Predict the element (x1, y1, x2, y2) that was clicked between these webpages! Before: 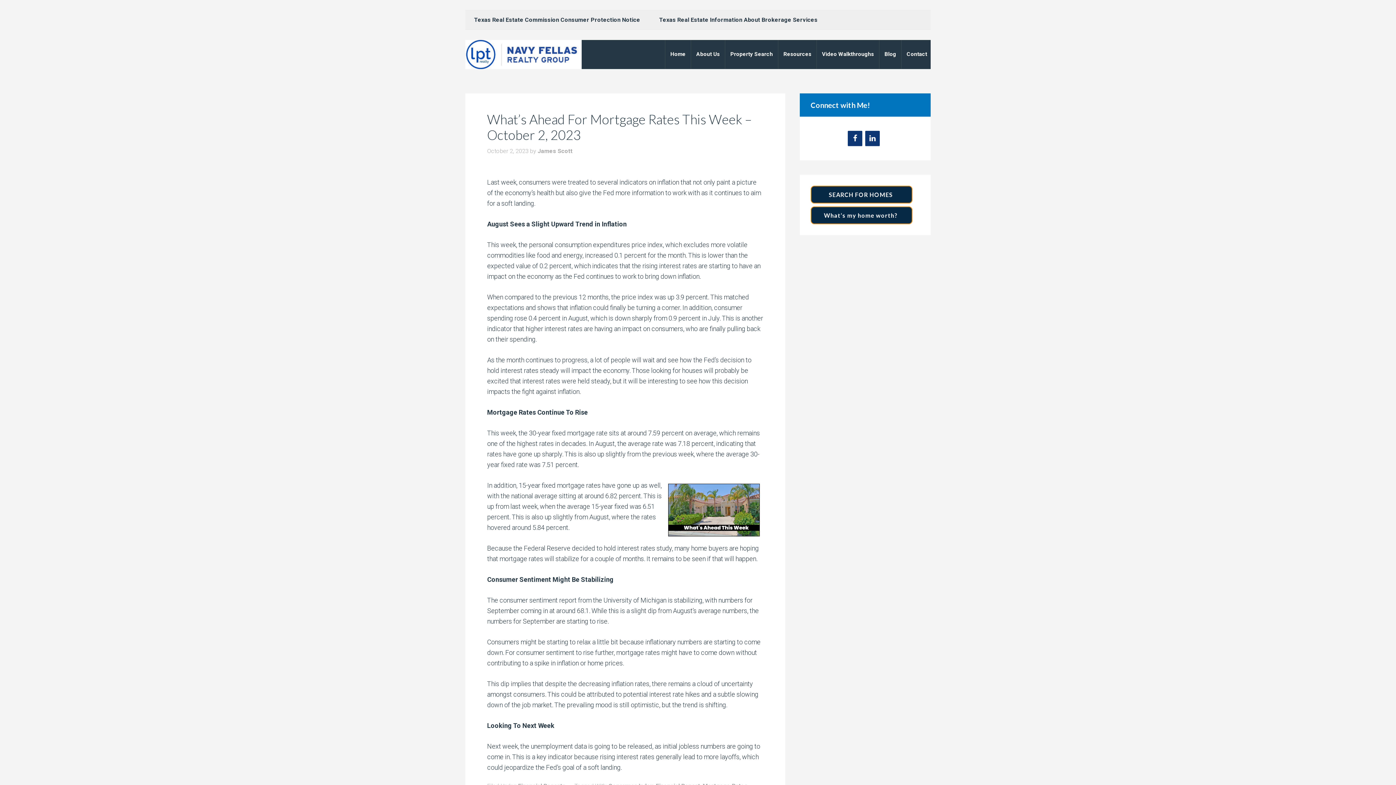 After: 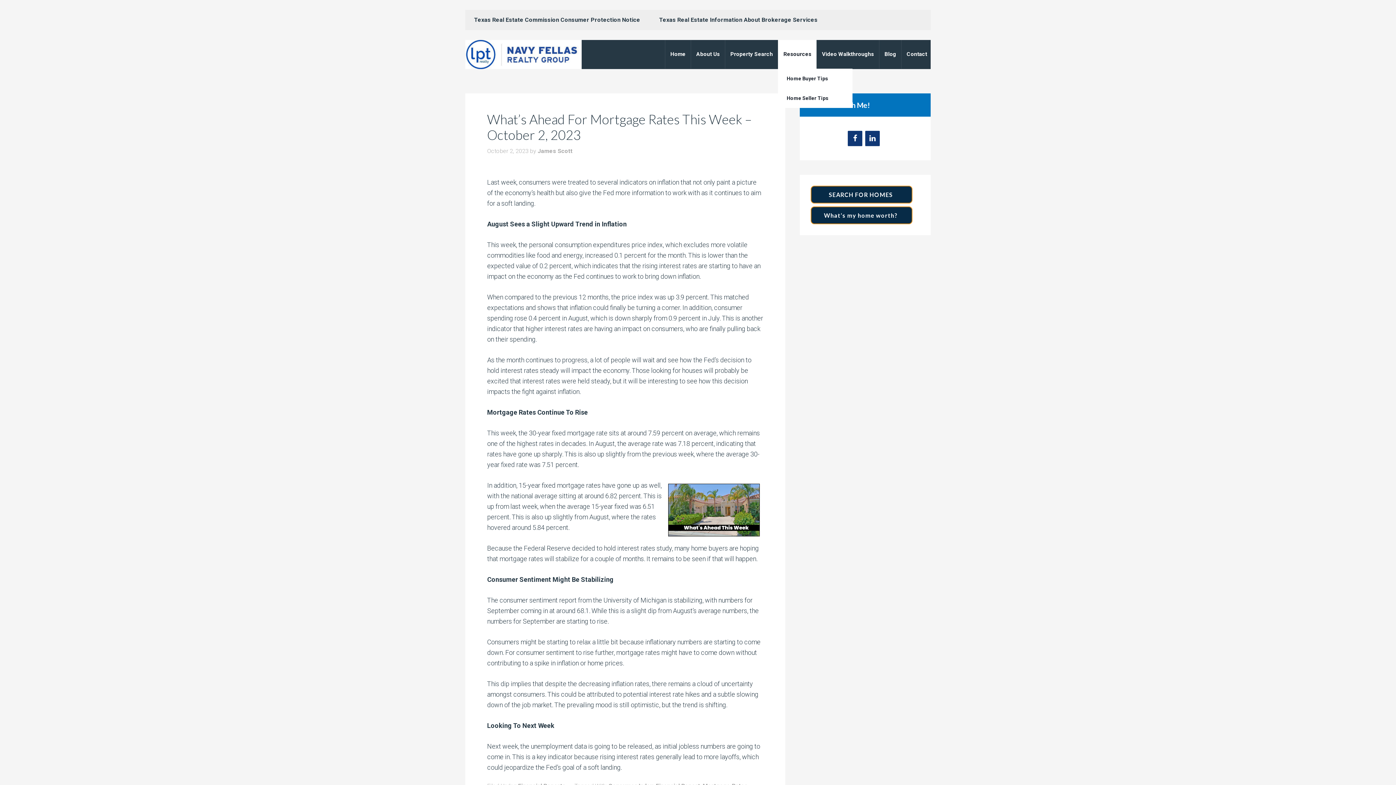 Action: bbox: (778, 40, 816, 68) label: Resources